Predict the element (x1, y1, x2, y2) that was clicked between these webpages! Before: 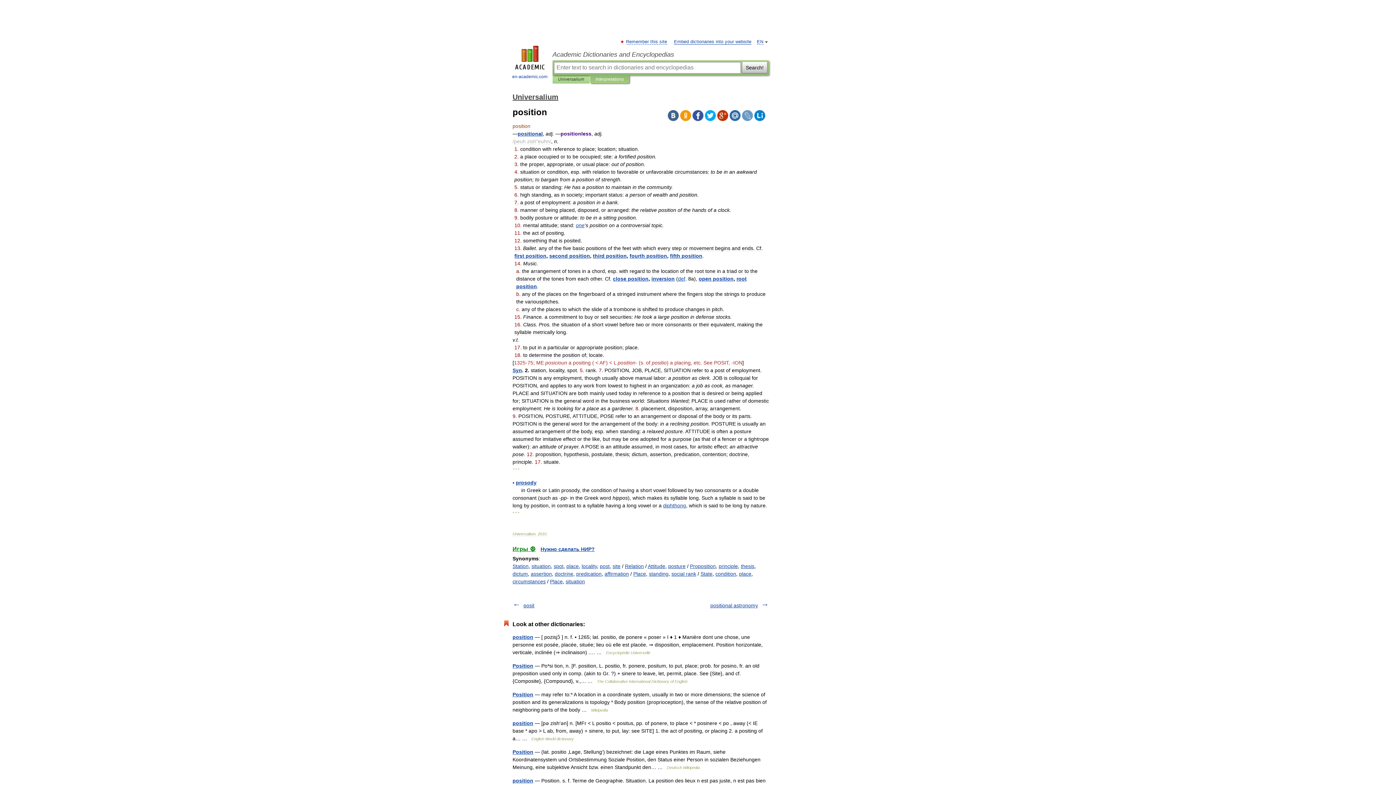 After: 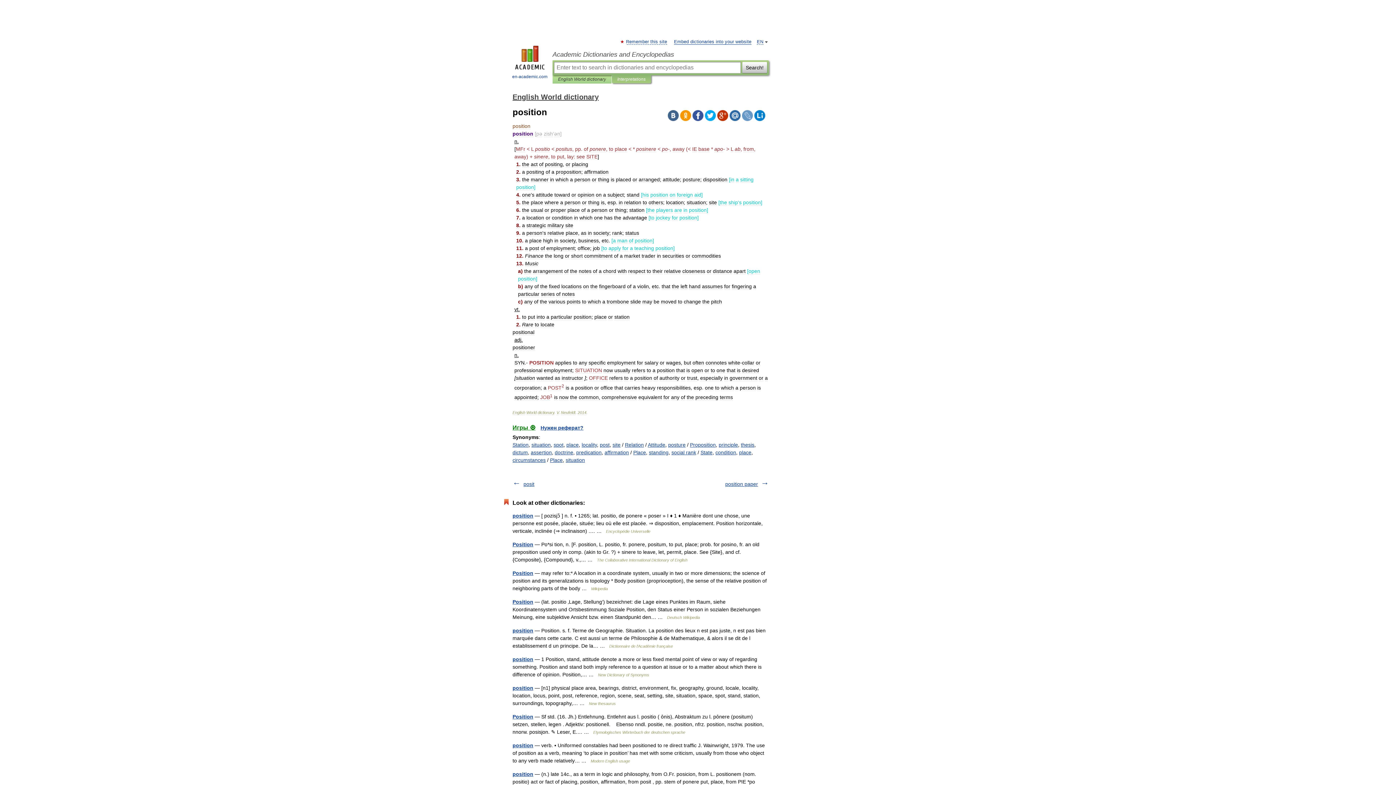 Action: label: position bbox: (512, 720, 533, 726)